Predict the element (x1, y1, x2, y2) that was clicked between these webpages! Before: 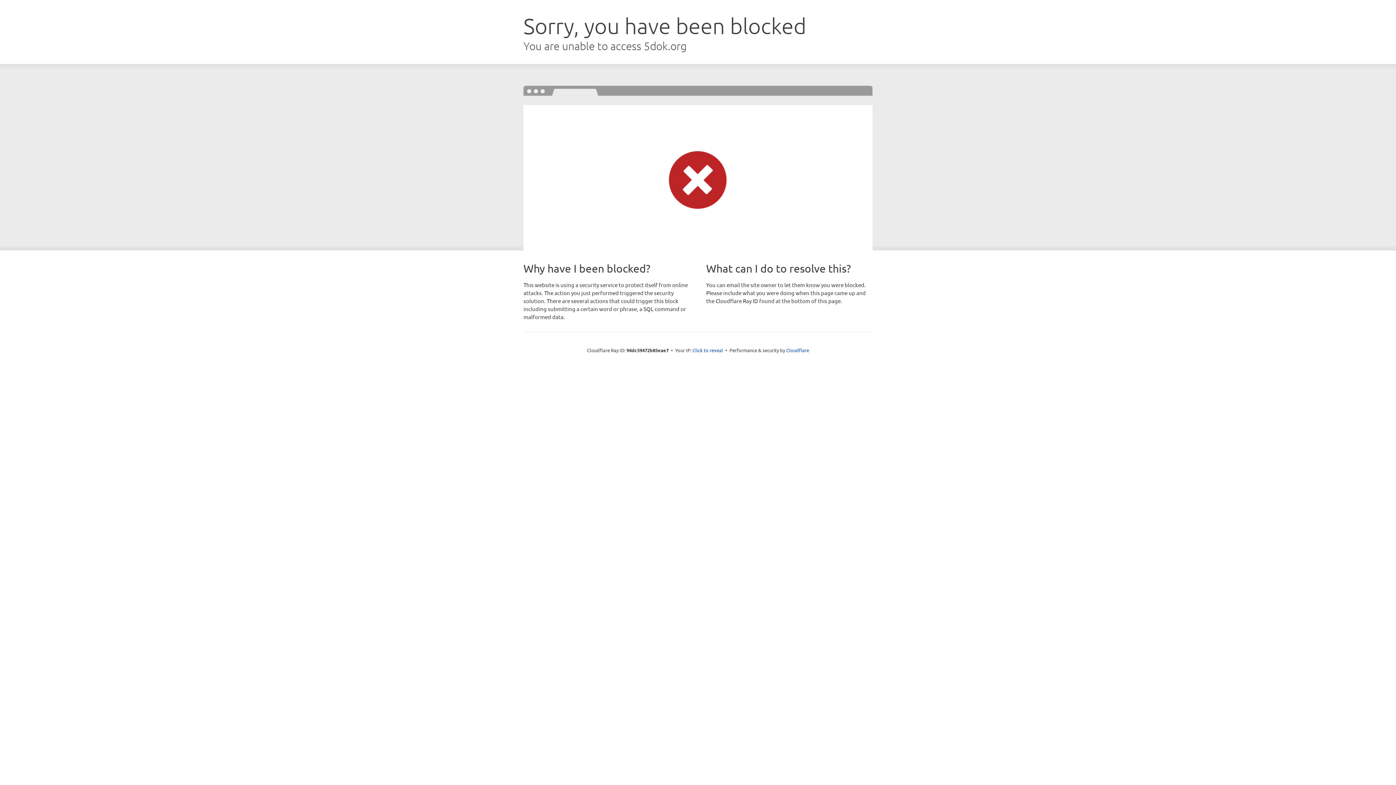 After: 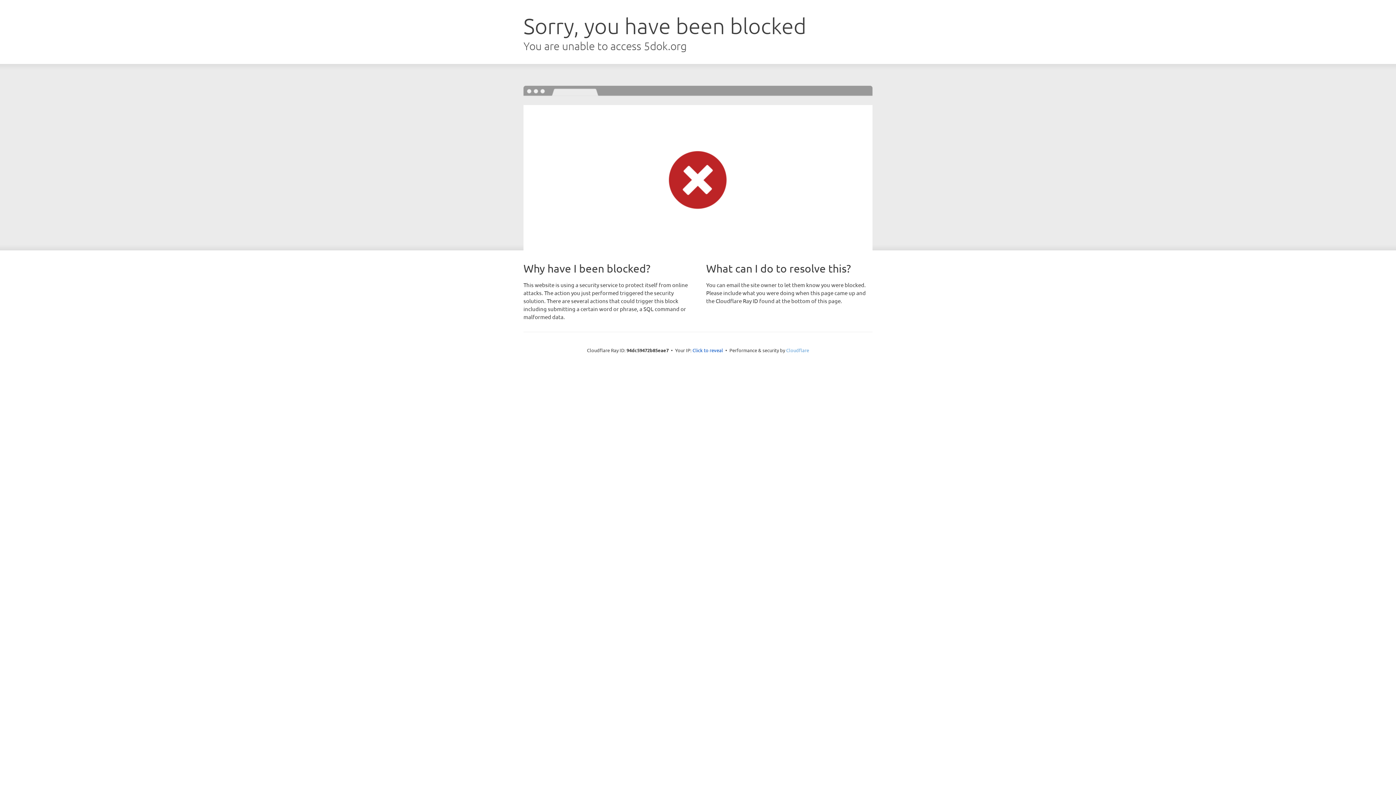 Action: bbox: (786, 347, 809, 353) label: Cloudflare